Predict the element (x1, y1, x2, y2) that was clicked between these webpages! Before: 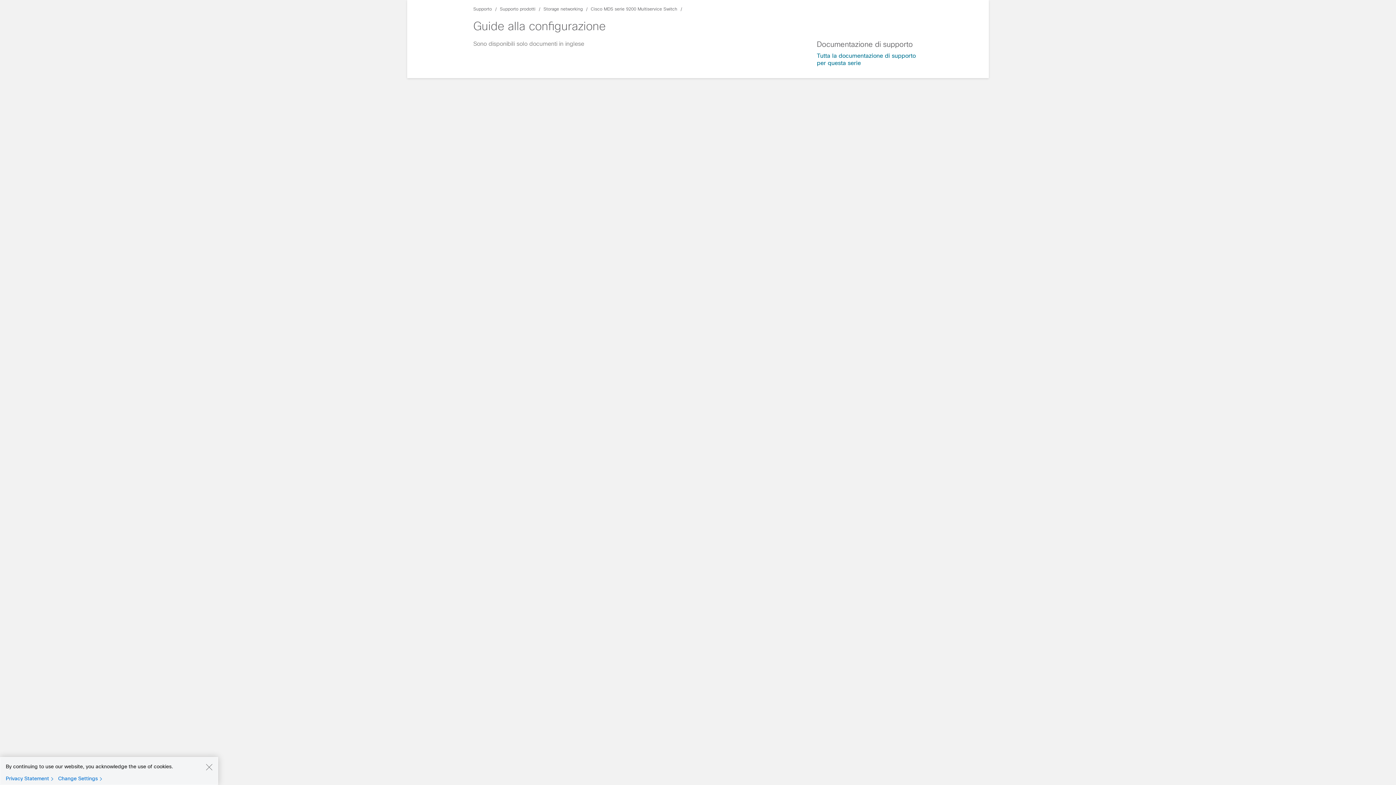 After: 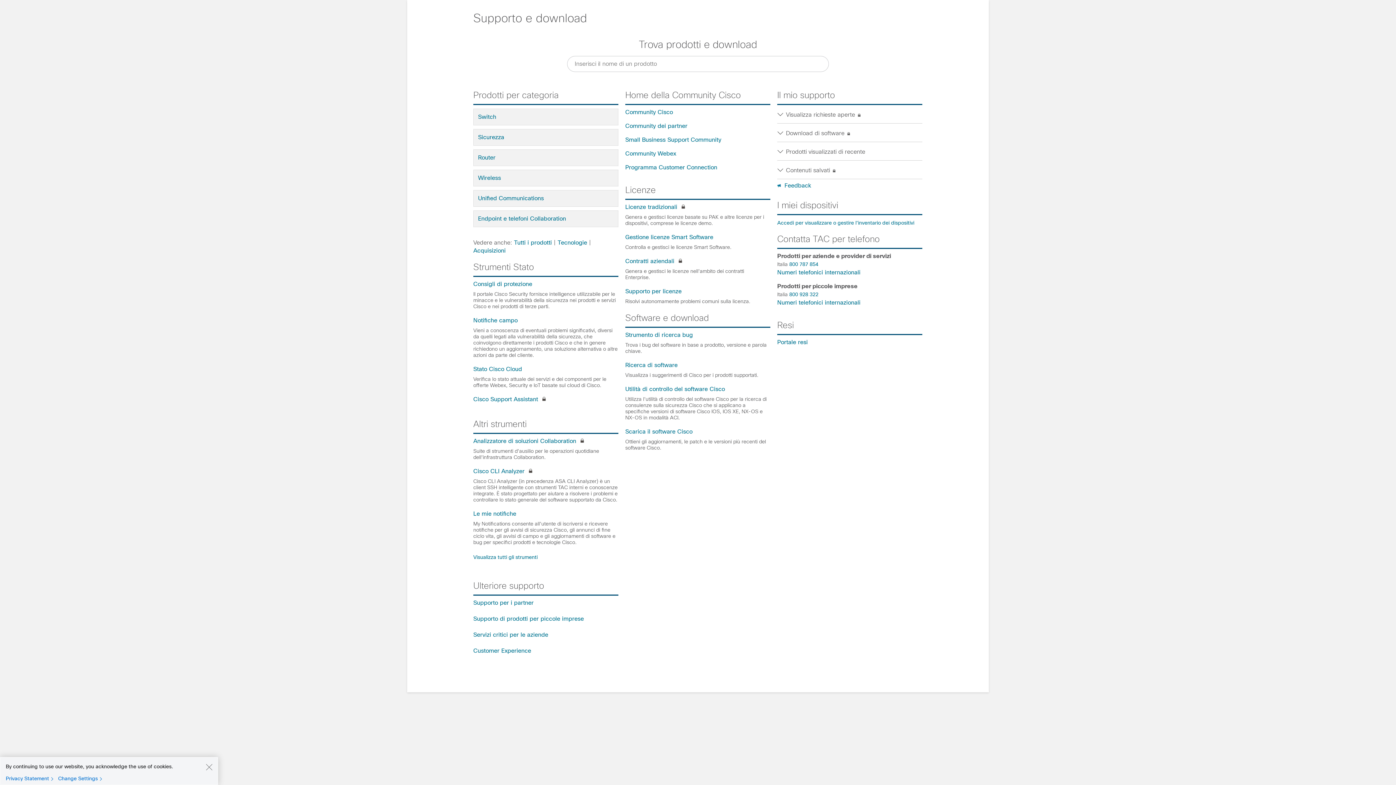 Action: label: Supporto bbox: (473, 6, 492, 11)